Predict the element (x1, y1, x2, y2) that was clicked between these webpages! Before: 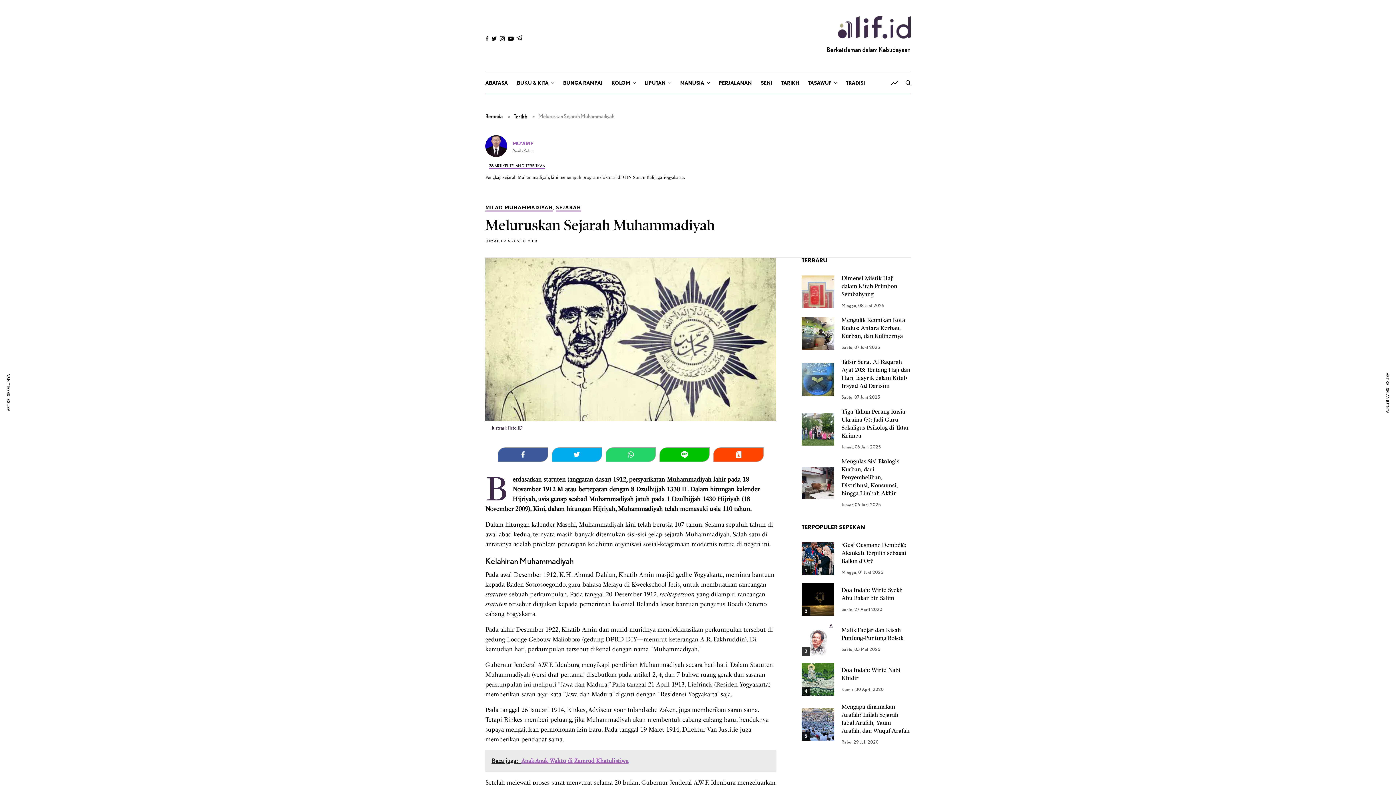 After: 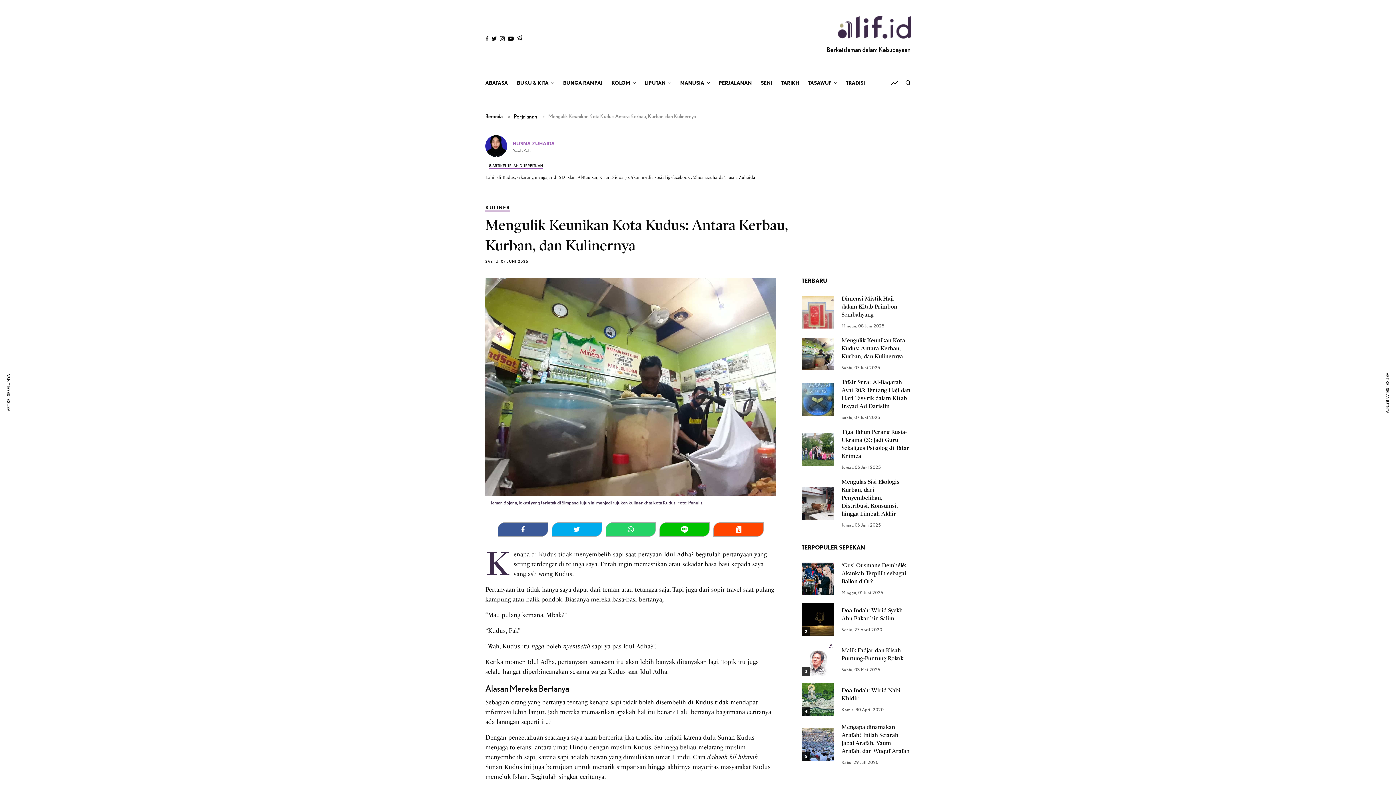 Action: bbox: (841, 316, 910, 340) label: Mengulik Keunikan Kota Kudus: Antara Kerbau, Kurban, dan Kulinernya